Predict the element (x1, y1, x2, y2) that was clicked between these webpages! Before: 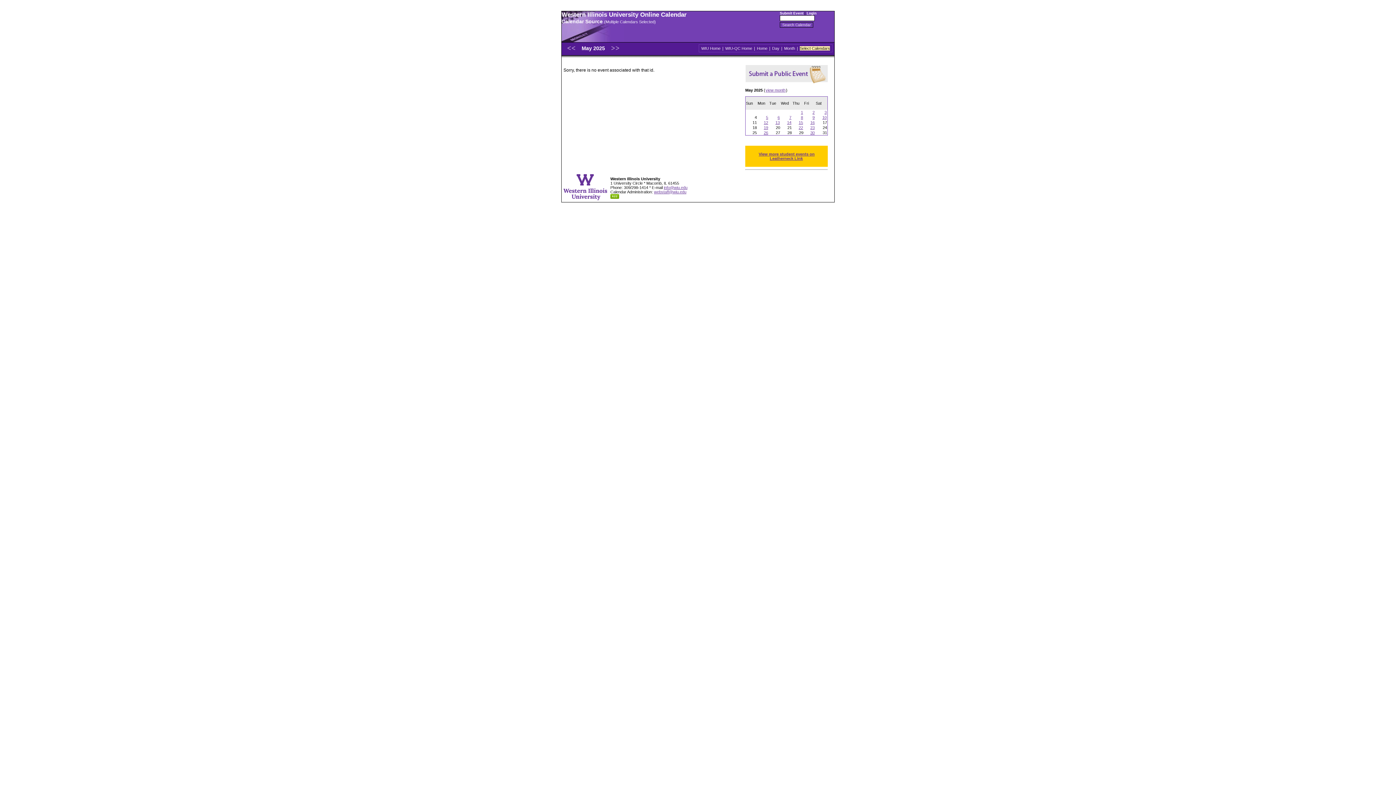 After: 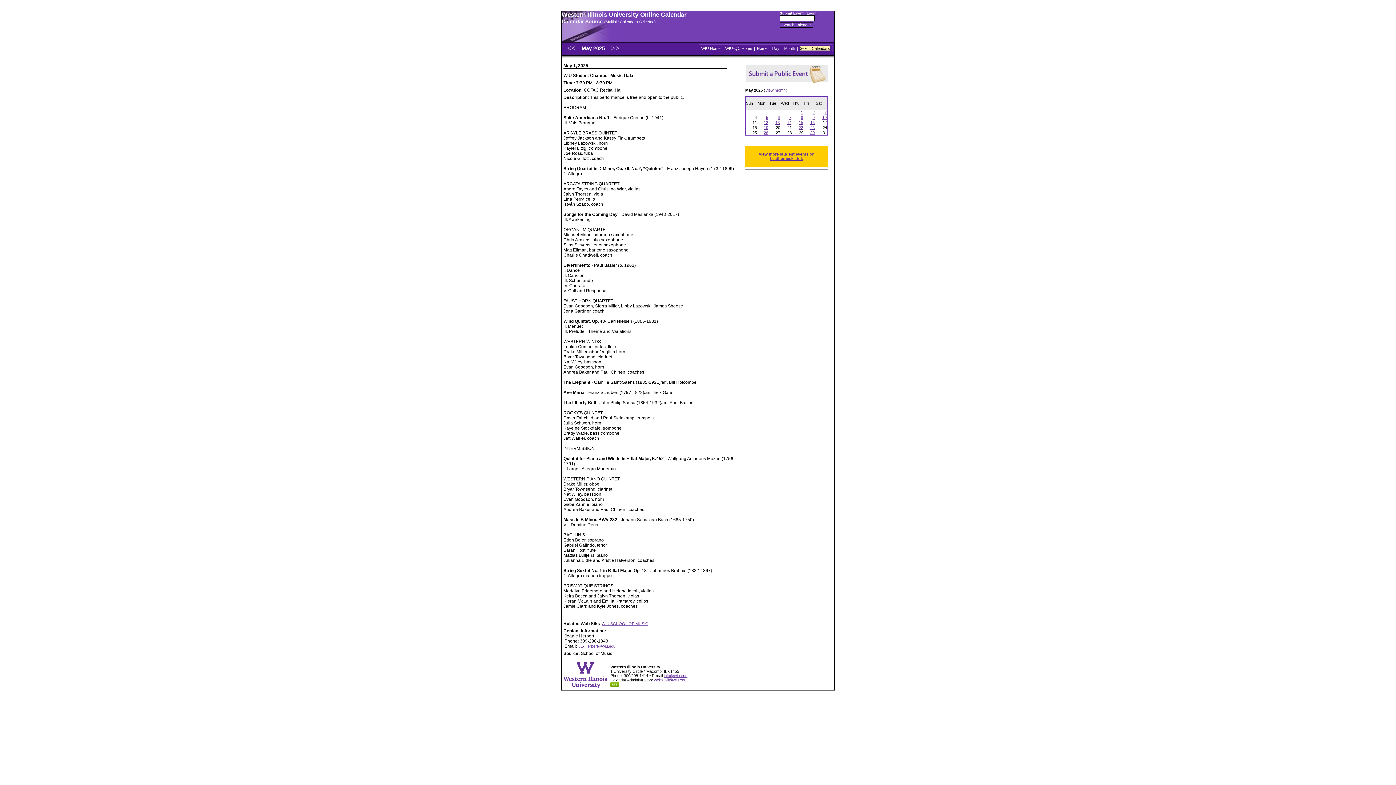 Action: label: 1 bbox: (800, 109, 803, 114)